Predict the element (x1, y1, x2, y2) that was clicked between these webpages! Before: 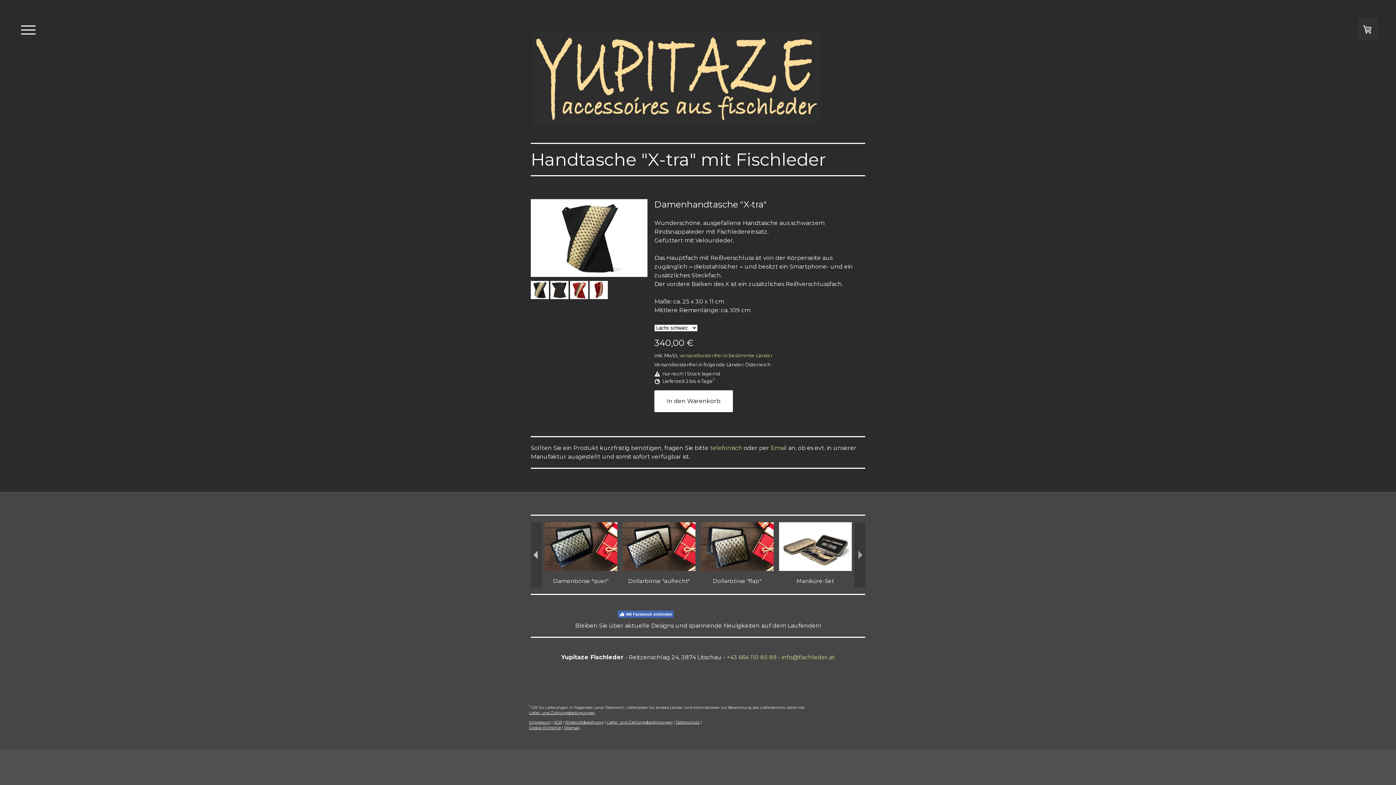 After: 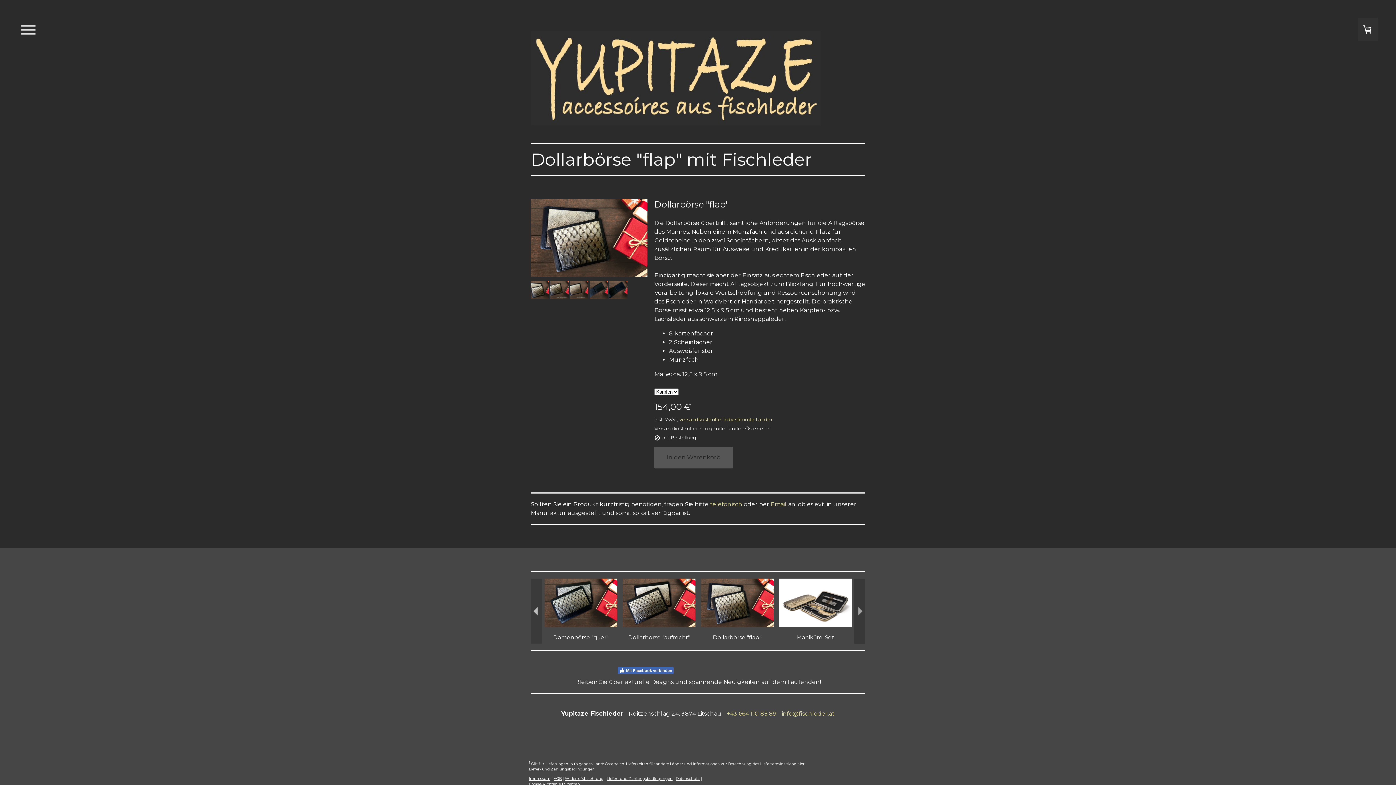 Action: bbox: (700, 522, 773, 577)